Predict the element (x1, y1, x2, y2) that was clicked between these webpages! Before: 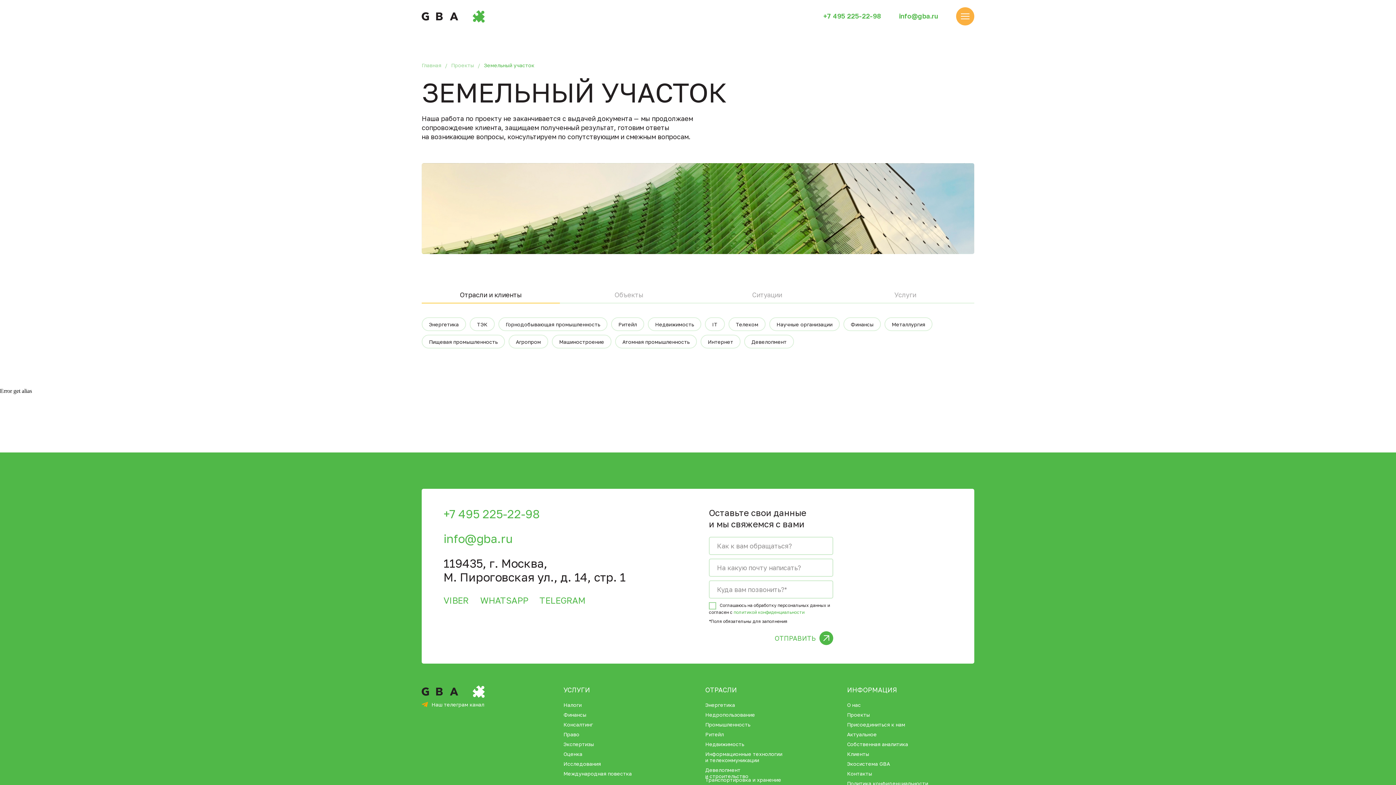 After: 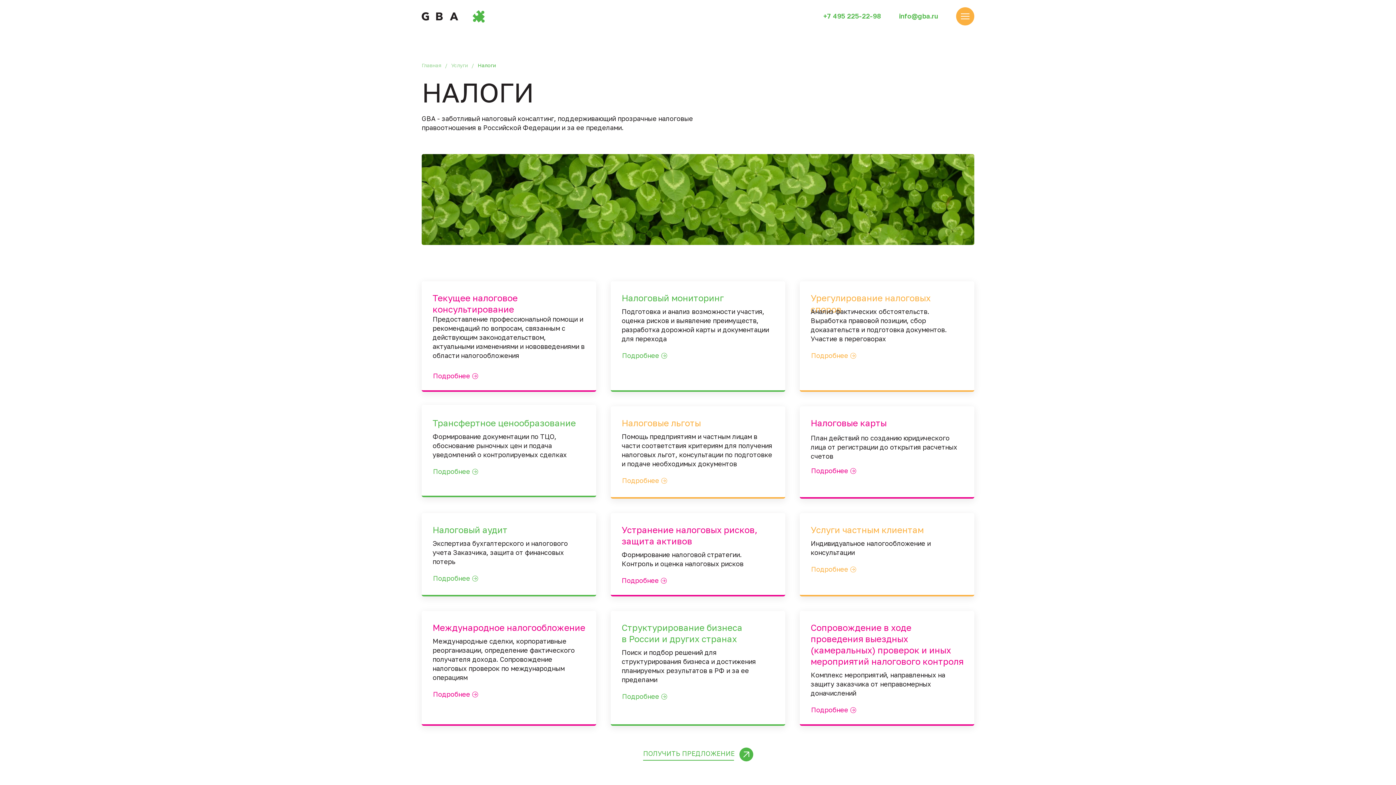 Action: label: Налоги bbox: (563, 702, 581, 708)